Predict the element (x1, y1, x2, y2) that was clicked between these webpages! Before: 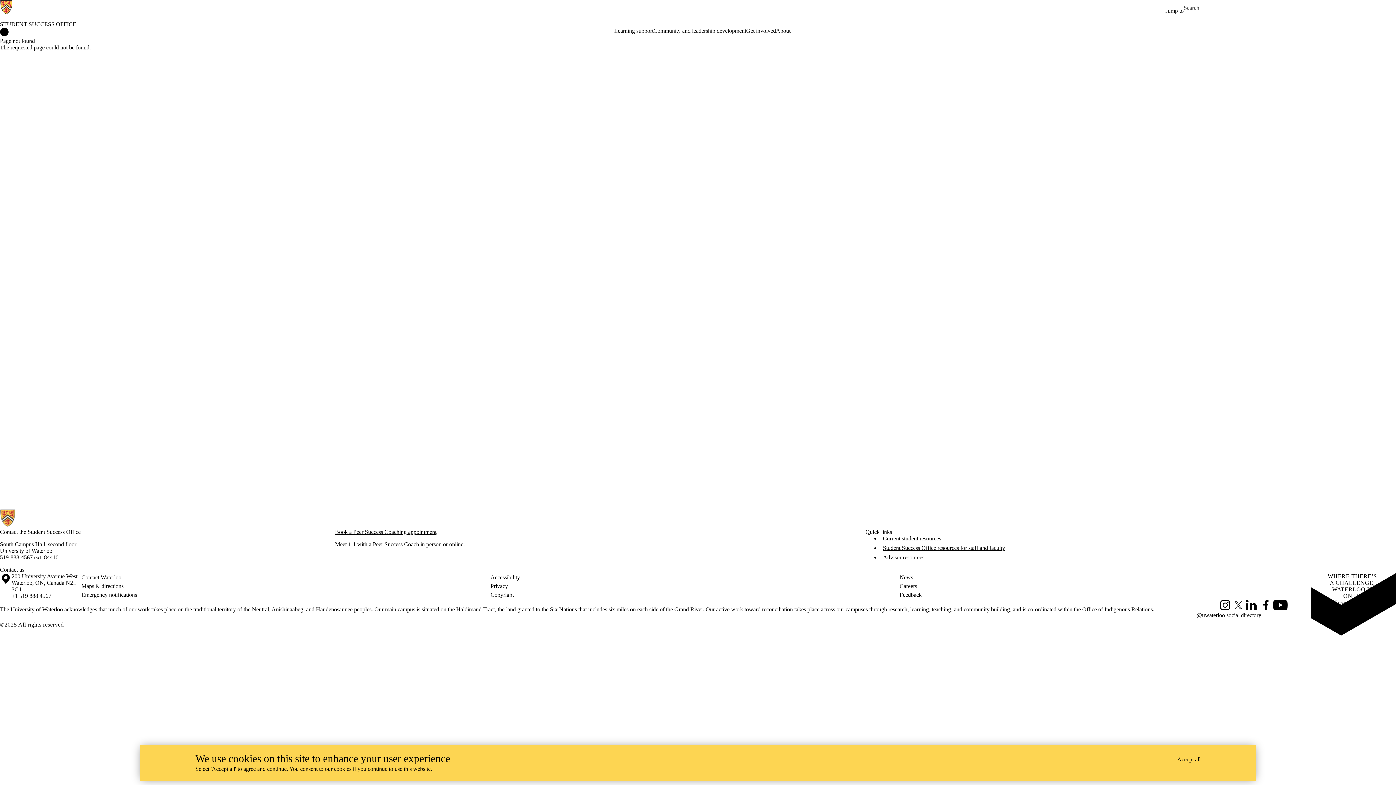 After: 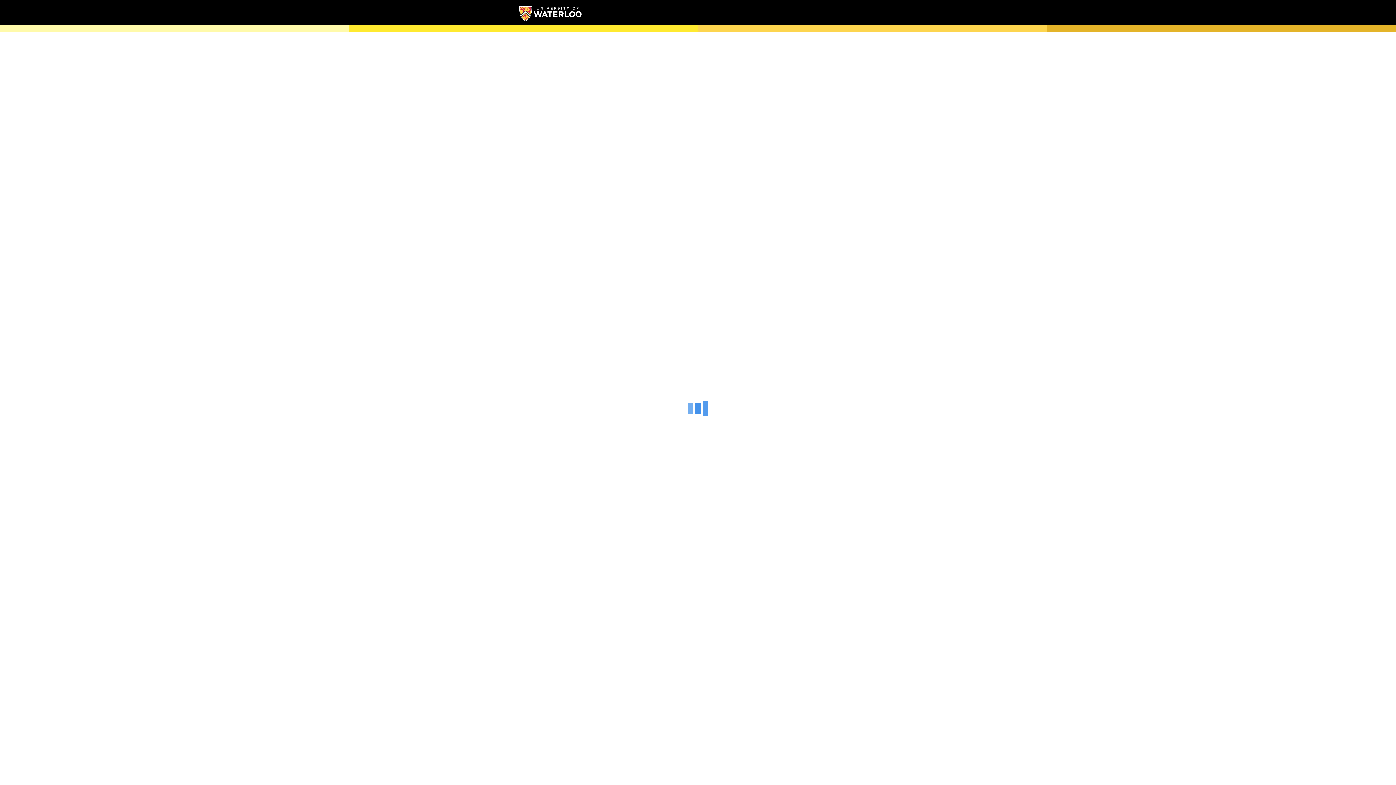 Action: label: Campus map bbox: (0, 573, 11, 599)